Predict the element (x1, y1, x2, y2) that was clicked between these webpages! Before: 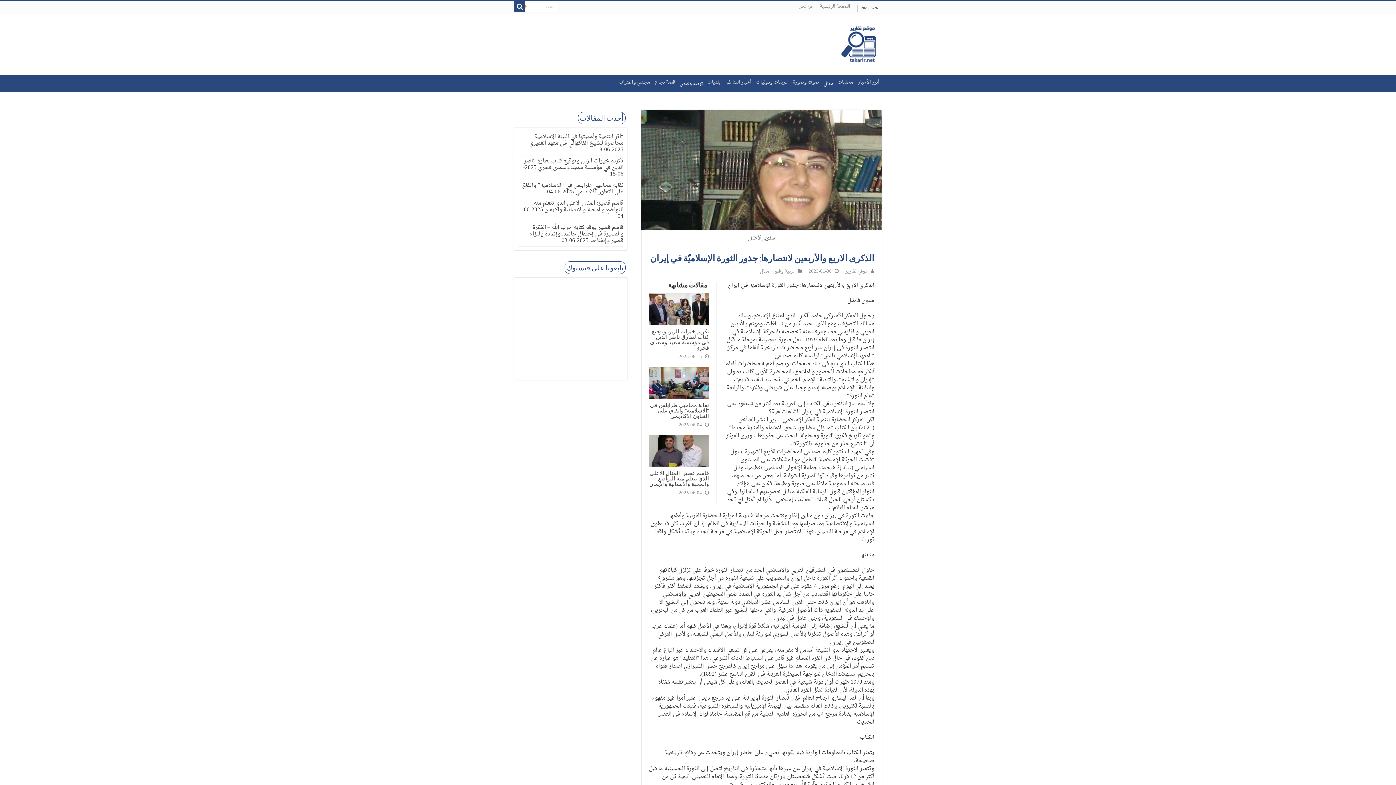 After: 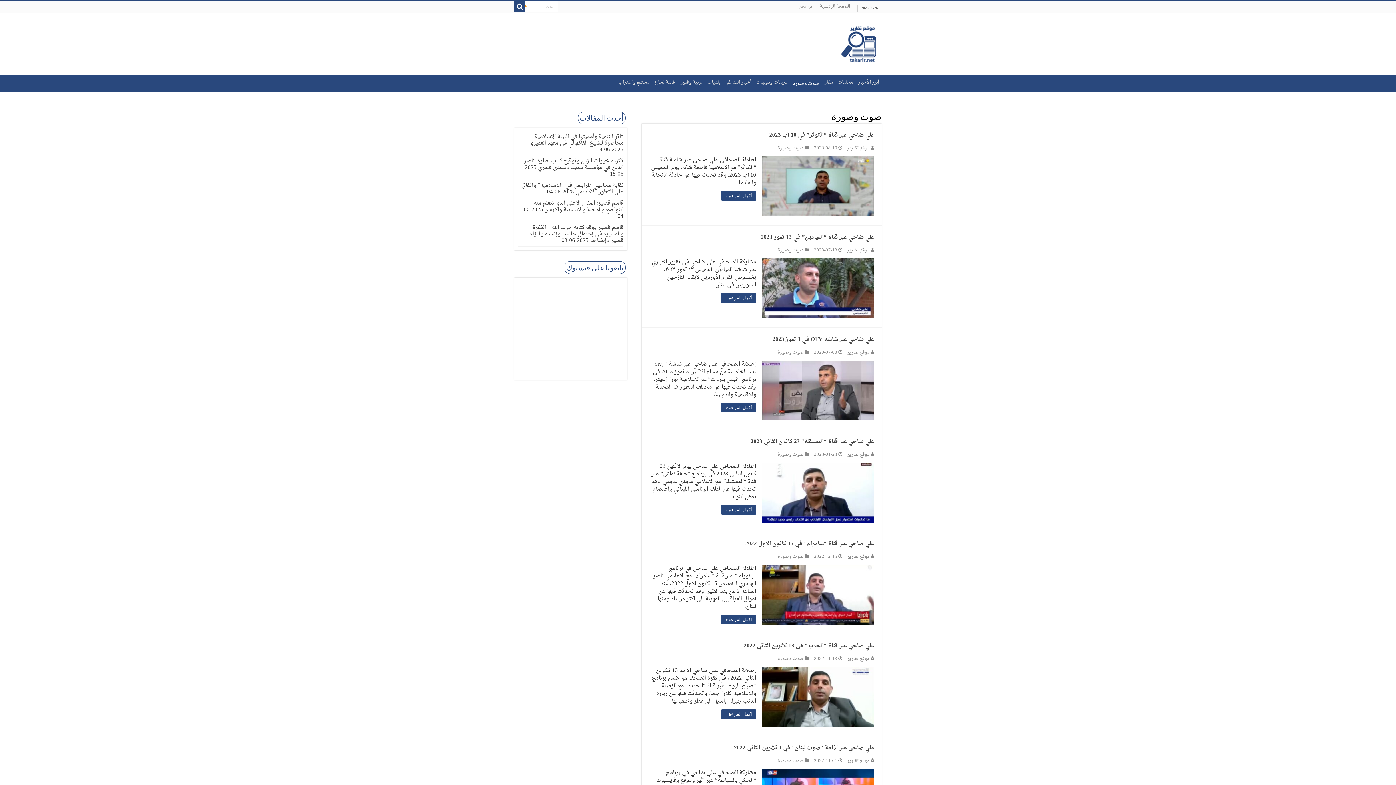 Action: bbox: (790, 75, 821, 89) label: صوت وصورة